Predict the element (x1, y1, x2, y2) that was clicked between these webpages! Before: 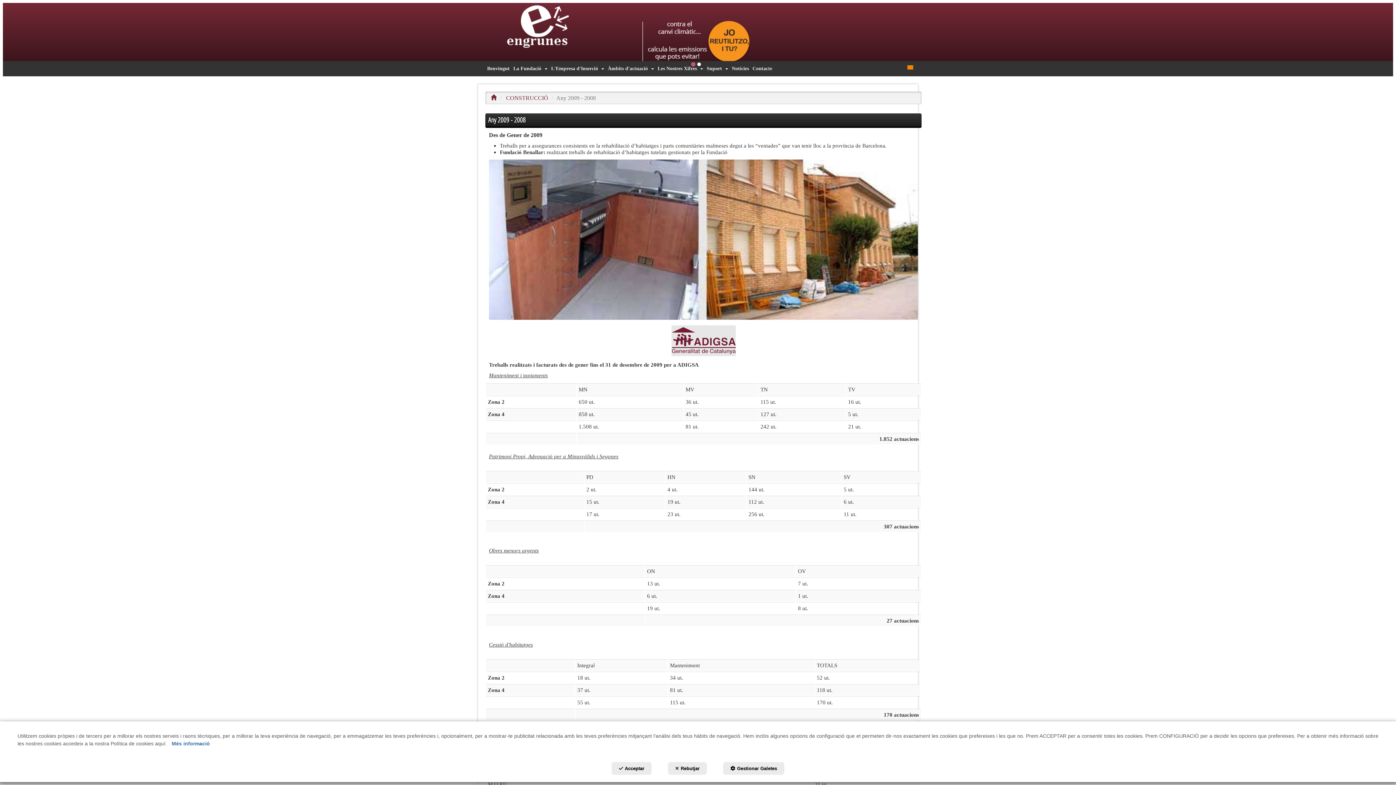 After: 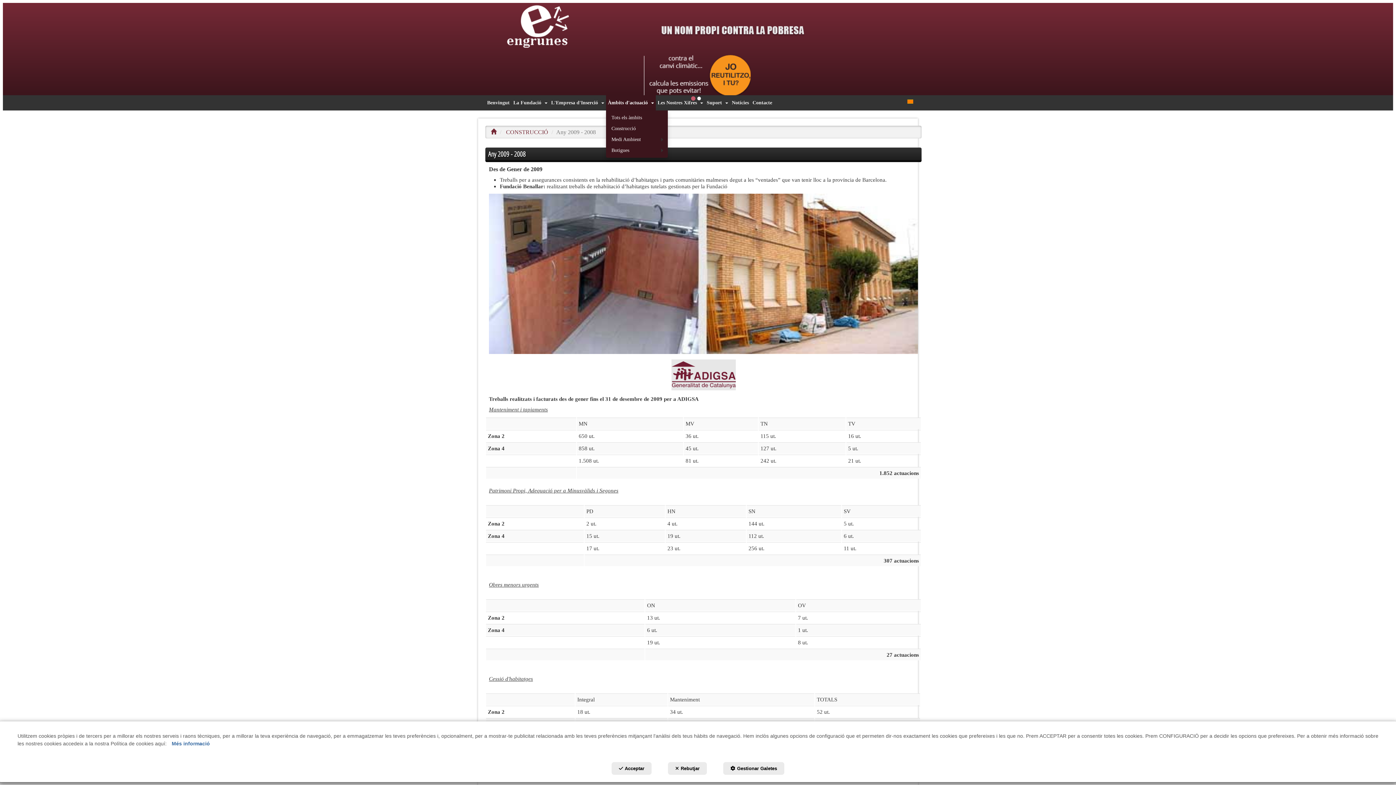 Action: label: Àmbits d'actuació  bbox: (606, 95, 656, 110)